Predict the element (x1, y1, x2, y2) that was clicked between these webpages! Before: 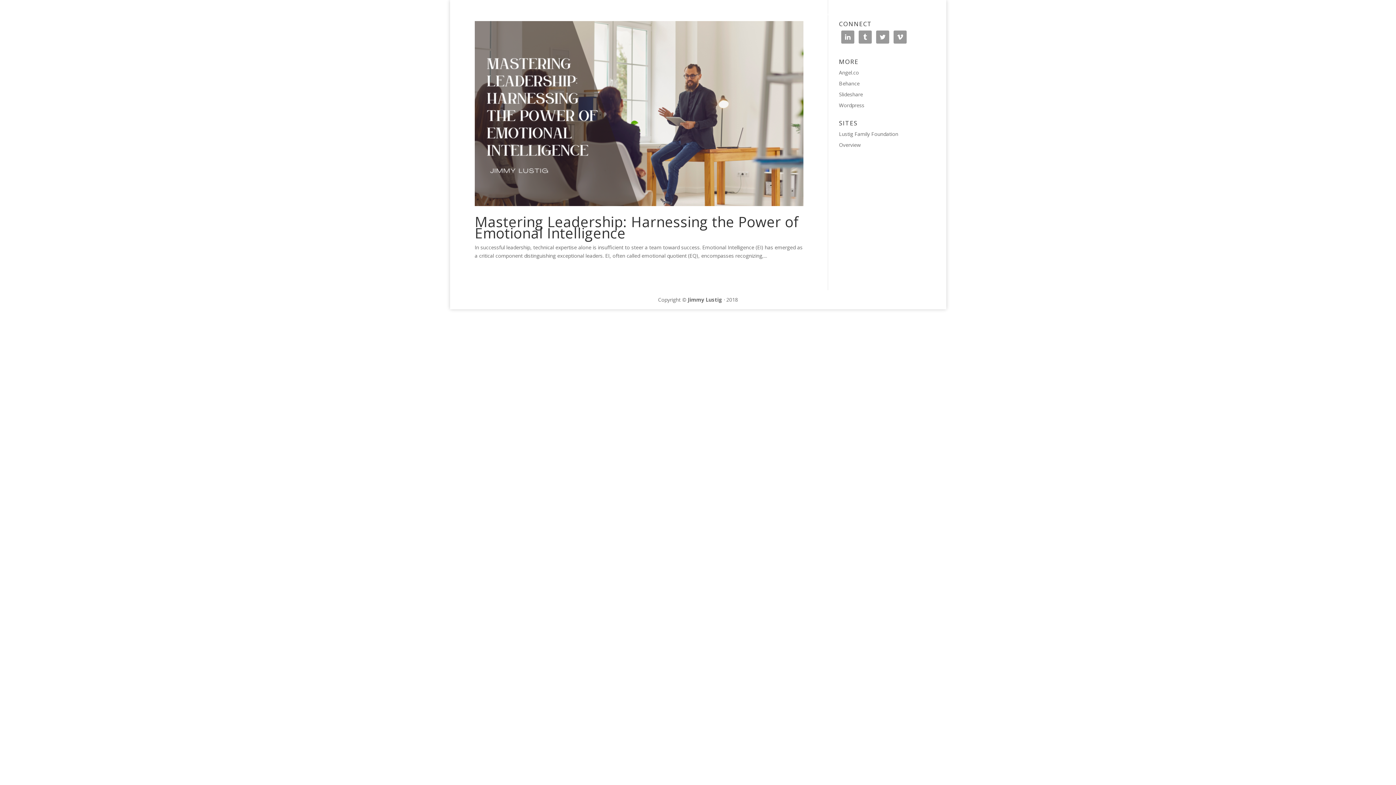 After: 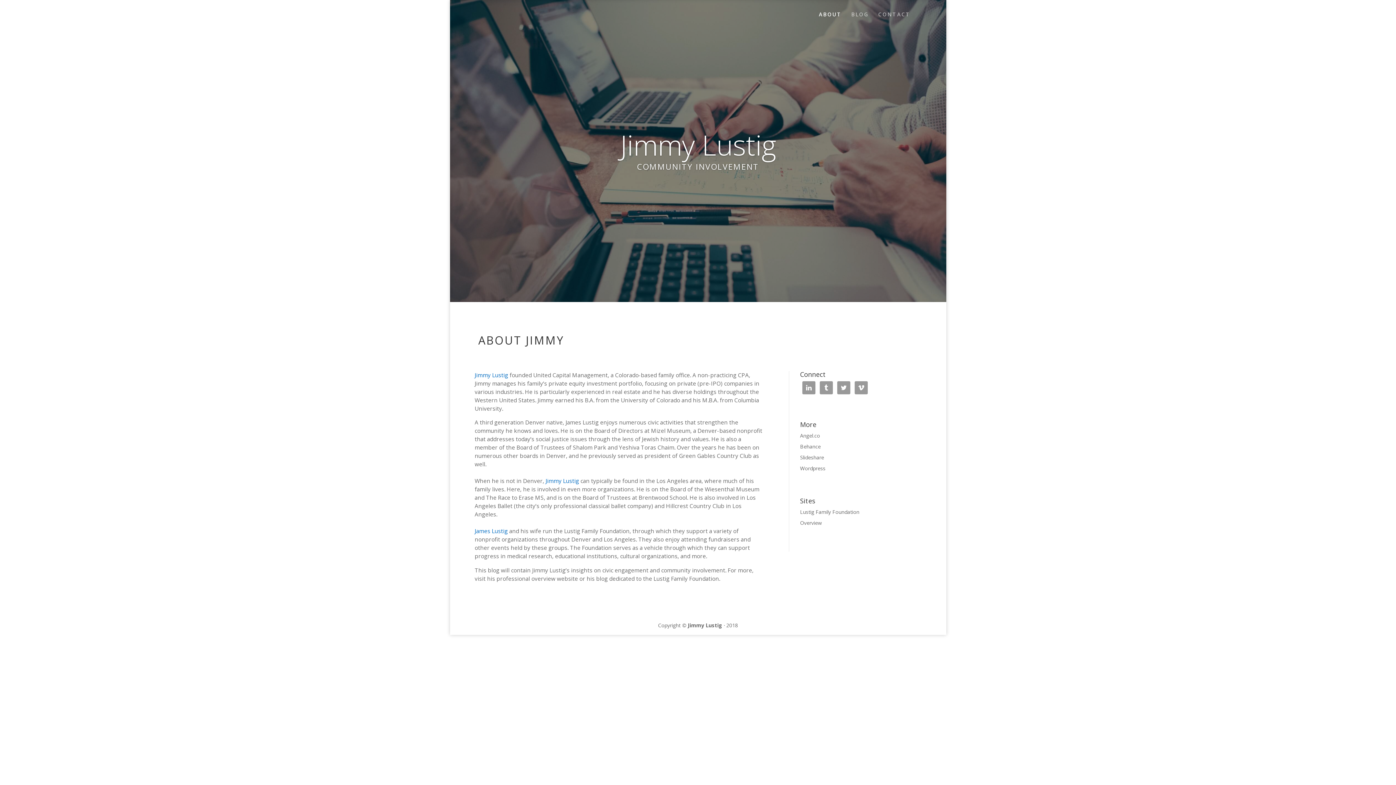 Action: label: ABOUT bbox: (819, 12, 841, 29)